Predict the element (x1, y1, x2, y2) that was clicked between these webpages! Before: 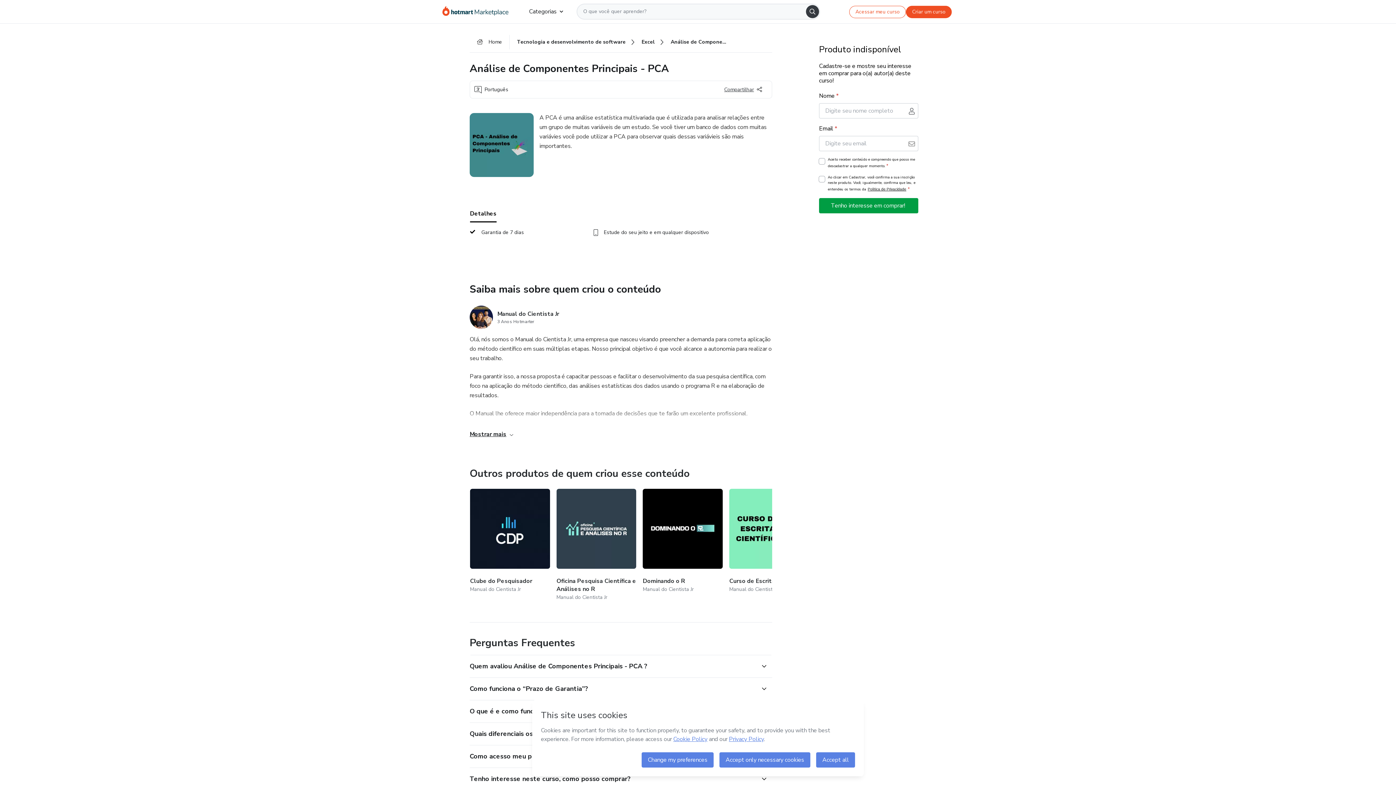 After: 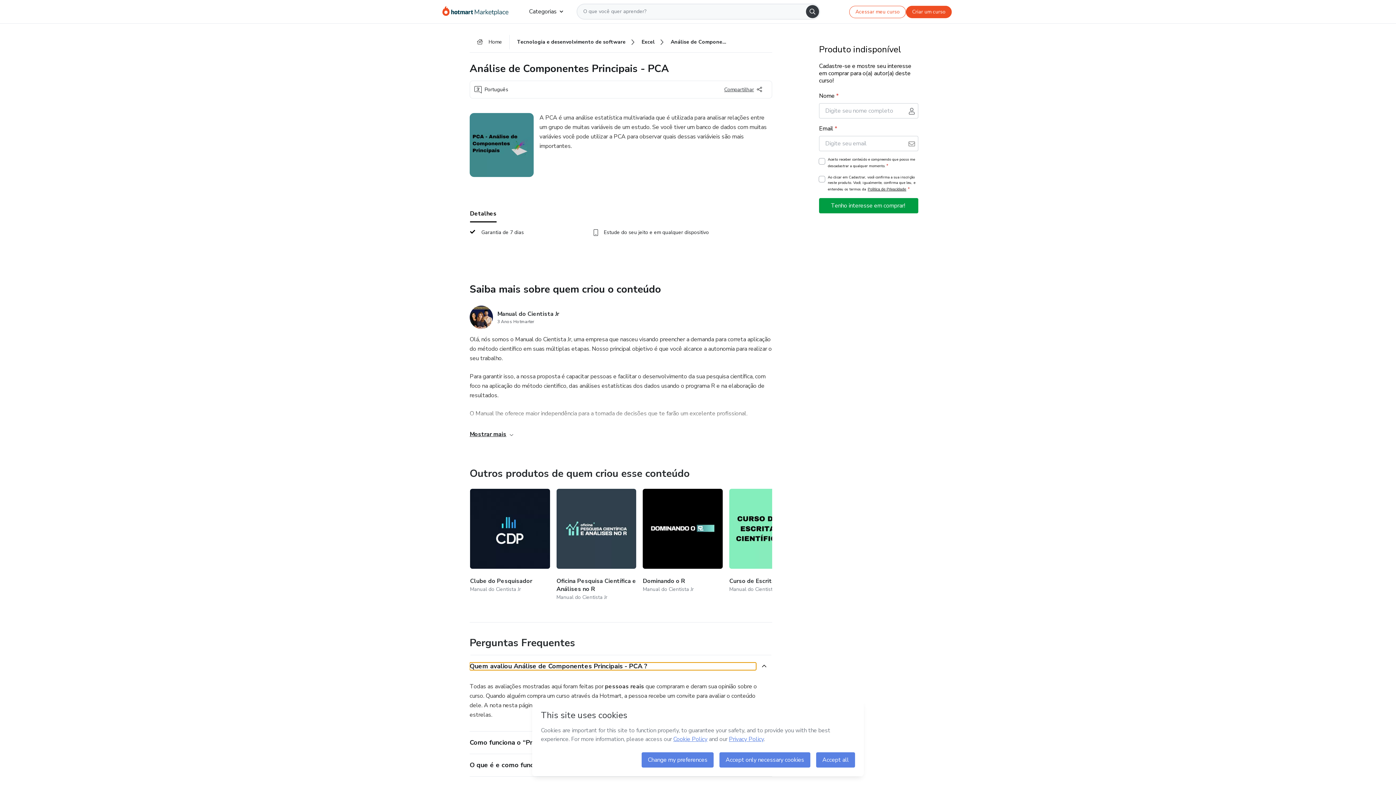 Action: bbox: (469, 662, 756, 670) label:  Quem avaliou Análise de Componentes Principais - PCA ?